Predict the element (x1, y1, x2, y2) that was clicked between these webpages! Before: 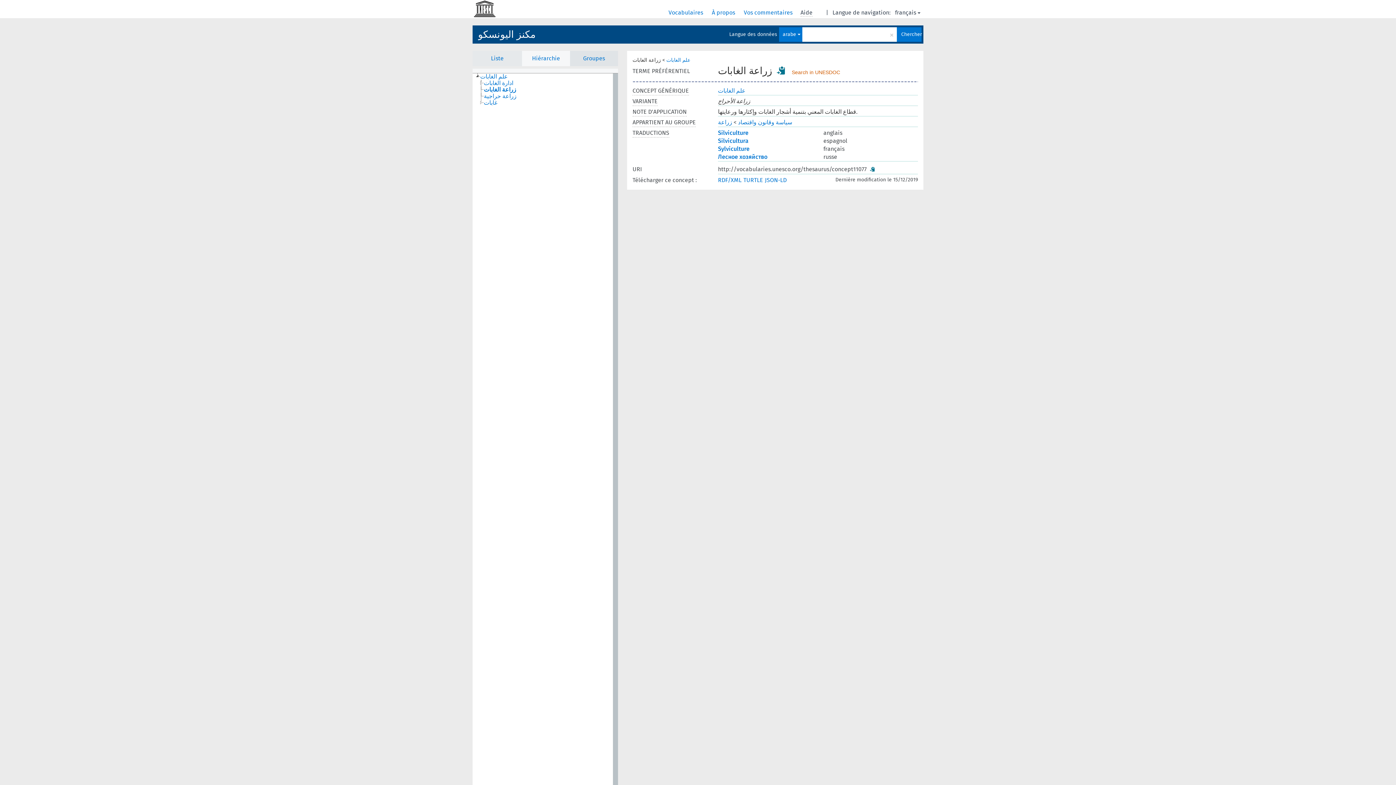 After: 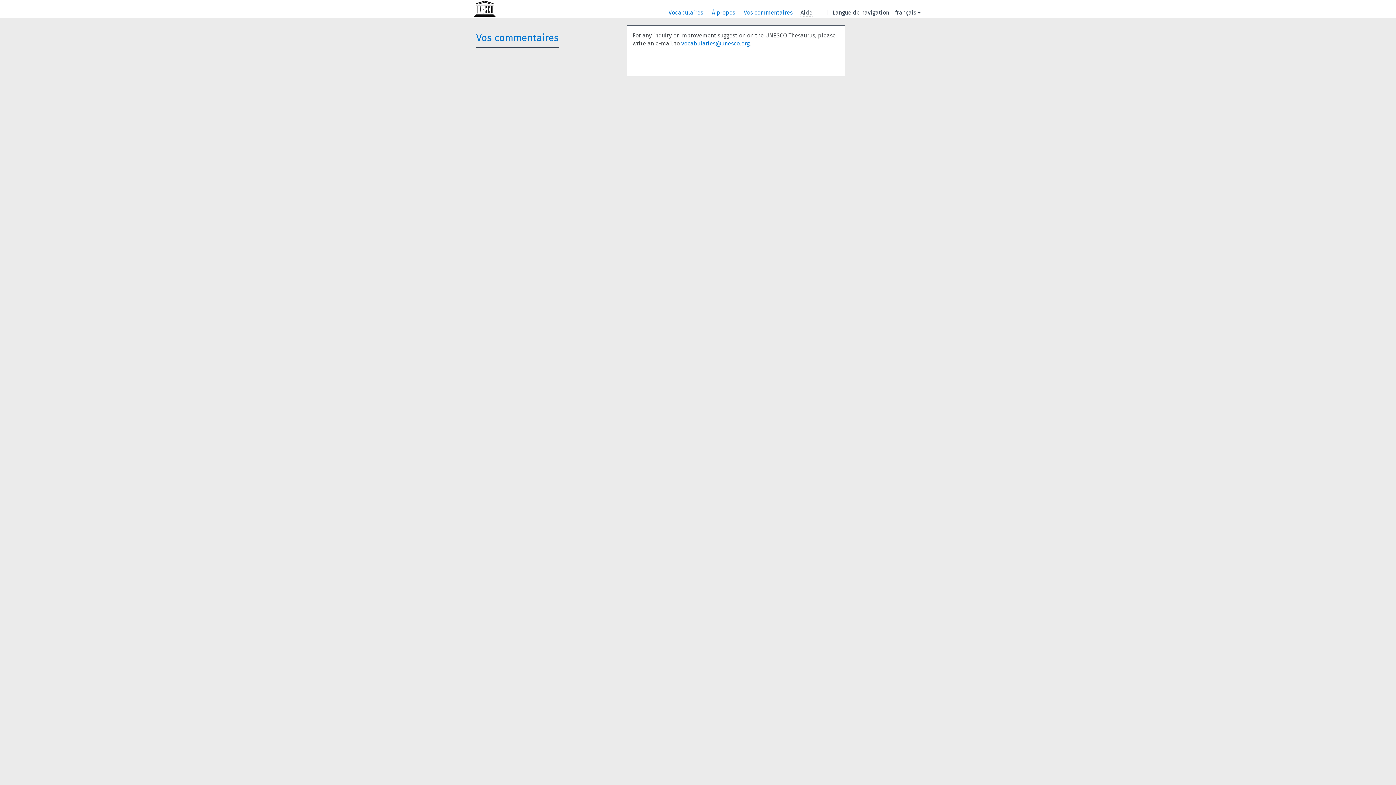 Action: label: Vos commentaires  bbox: (744, 9, 794, 16)